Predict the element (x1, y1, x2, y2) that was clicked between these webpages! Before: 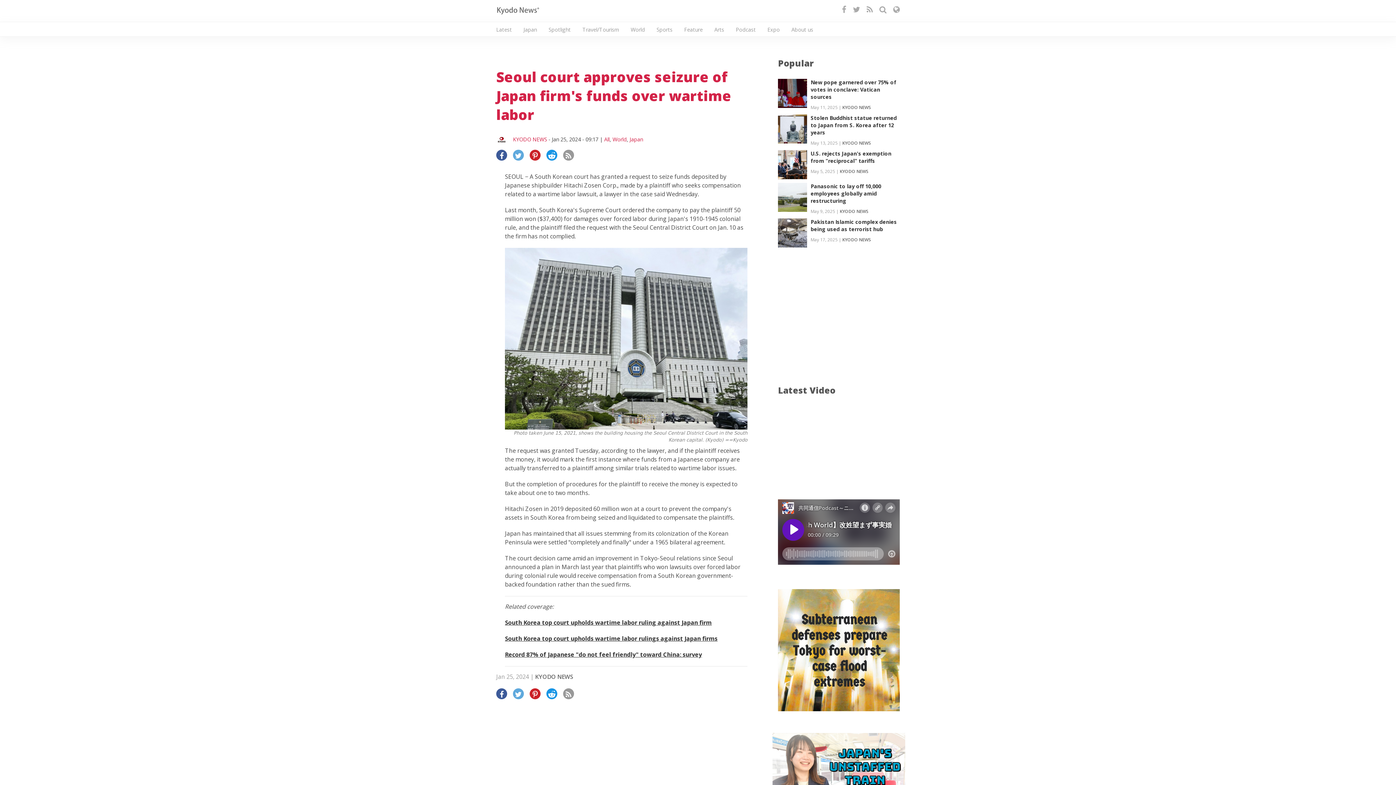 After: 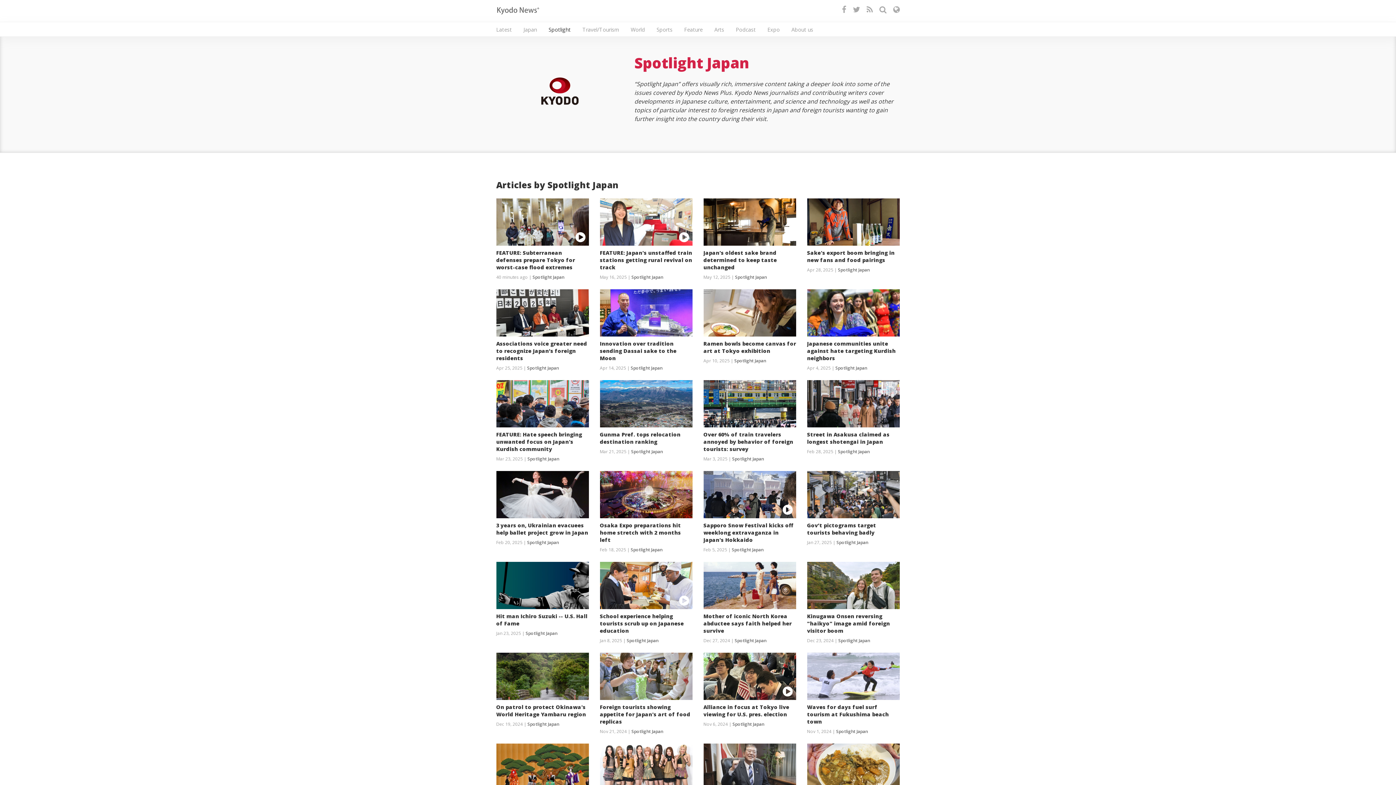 Action: bbox: (548, 22, 570, 37) label: Spotlight